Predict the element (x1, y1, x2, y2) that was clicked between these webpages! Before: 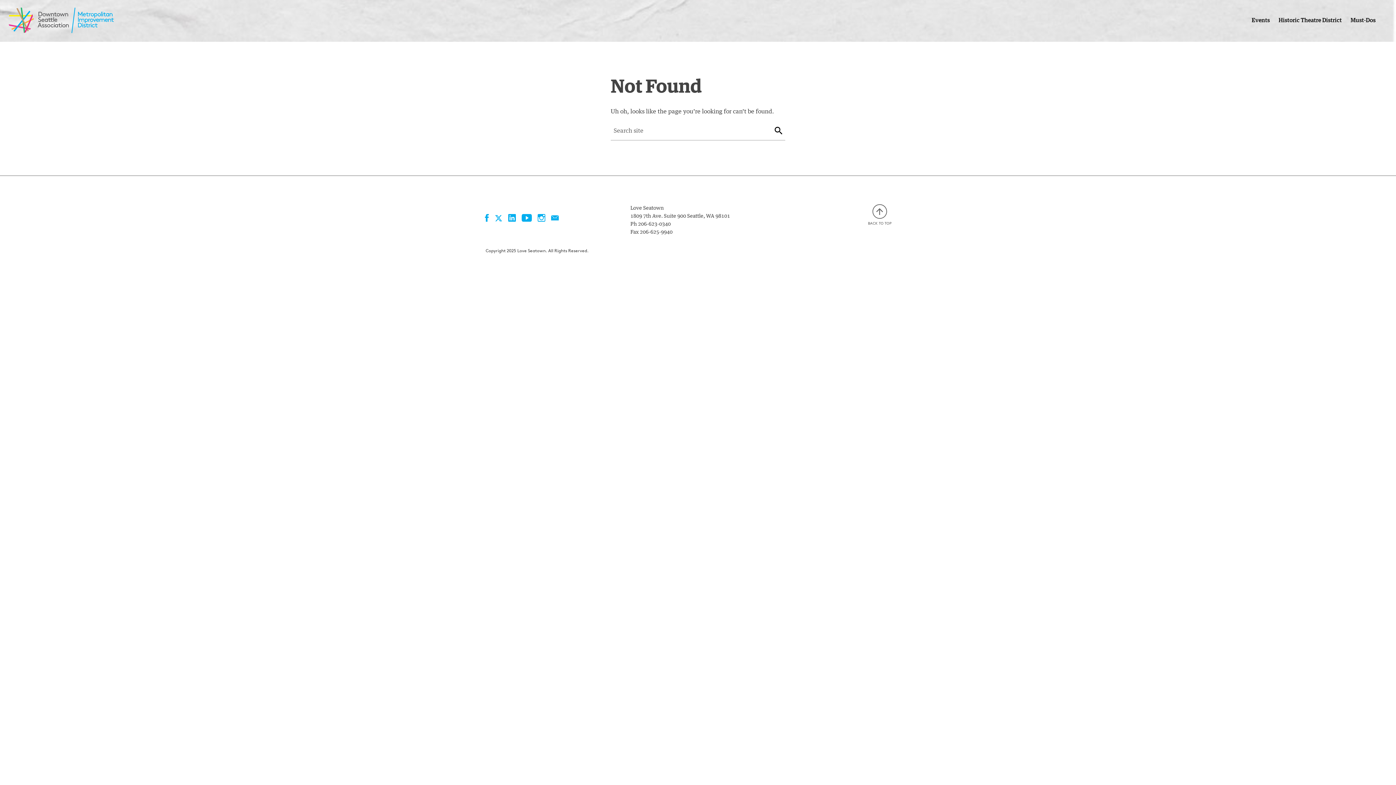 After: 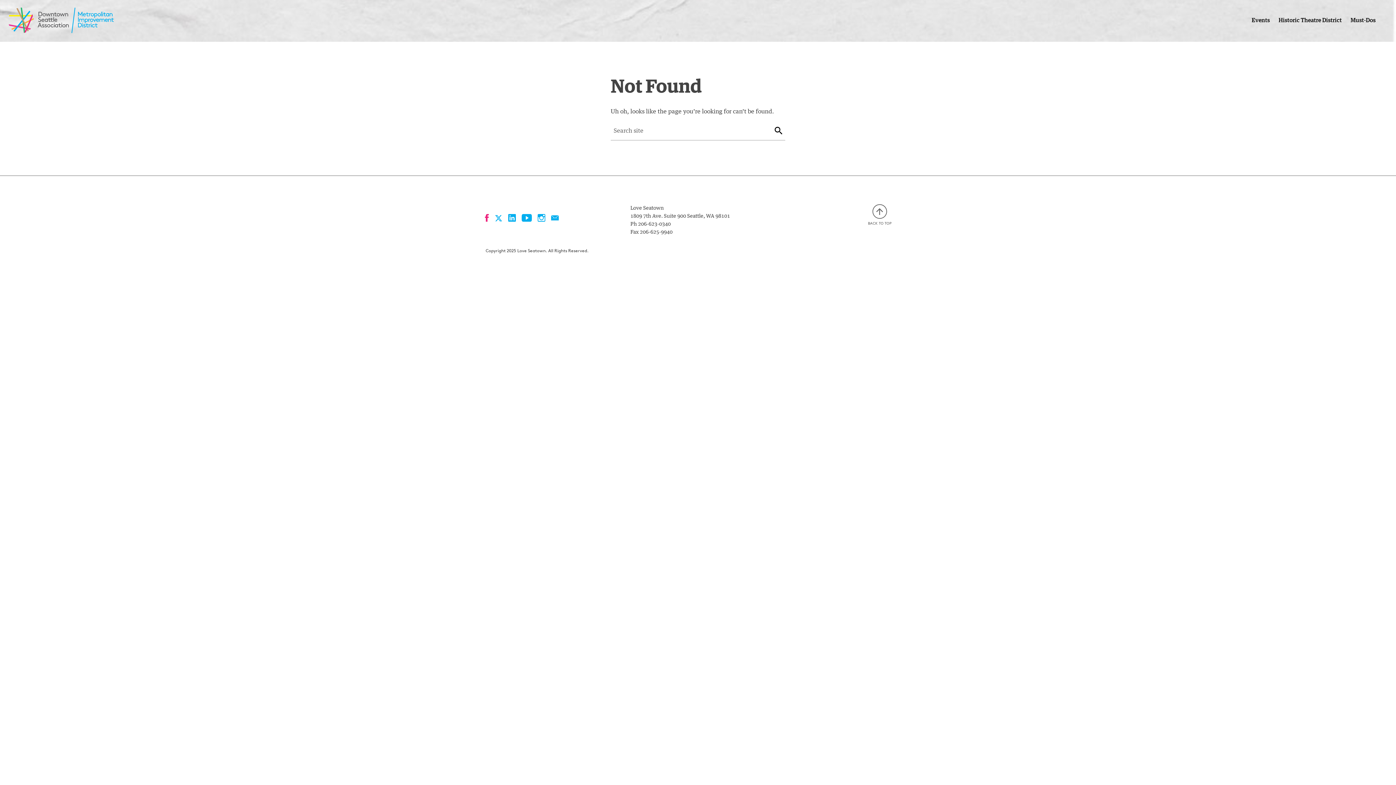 Action: bbox: (485, 215, 489, 220) label: Facebook